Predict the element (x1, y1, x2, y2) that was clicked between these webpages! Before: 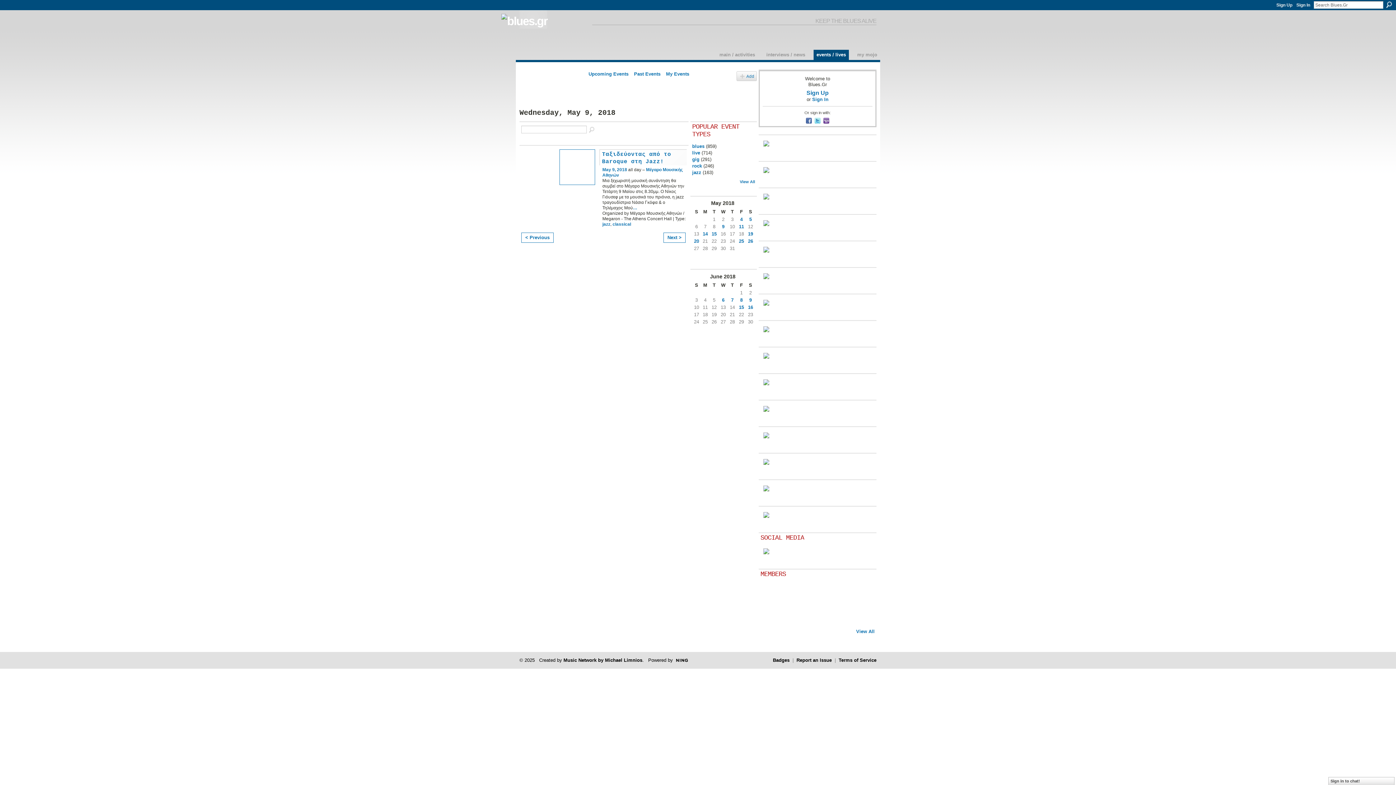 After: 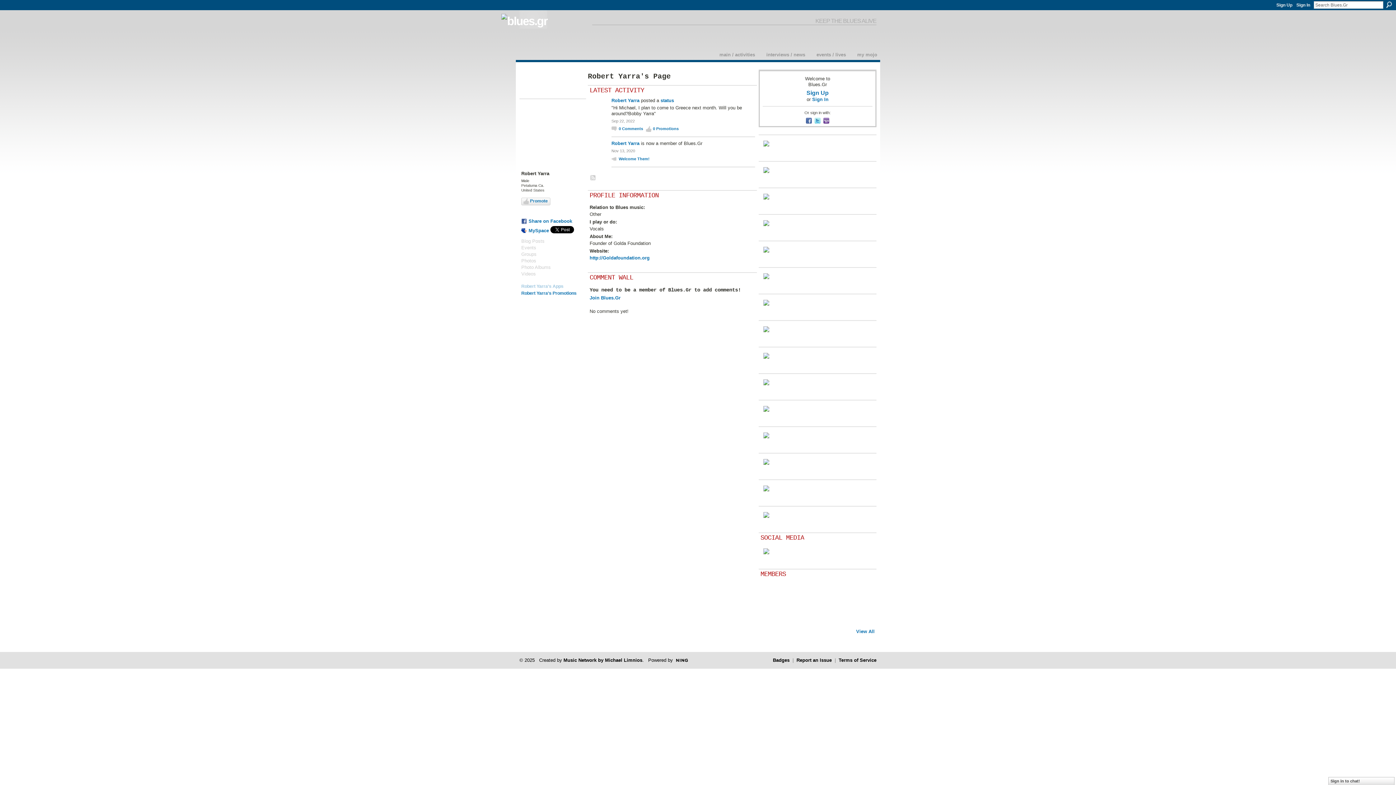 Action: bbox: (796, 604, 813, 621)